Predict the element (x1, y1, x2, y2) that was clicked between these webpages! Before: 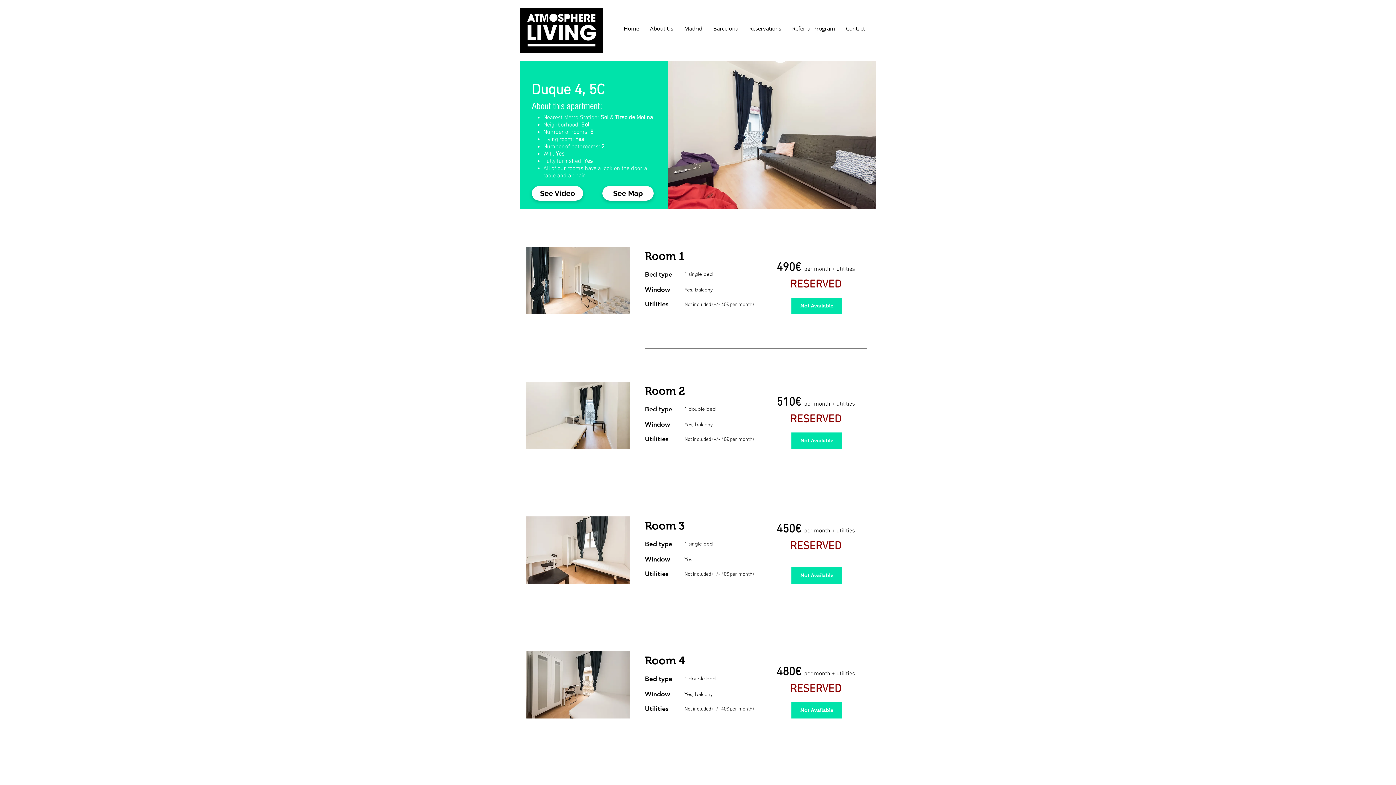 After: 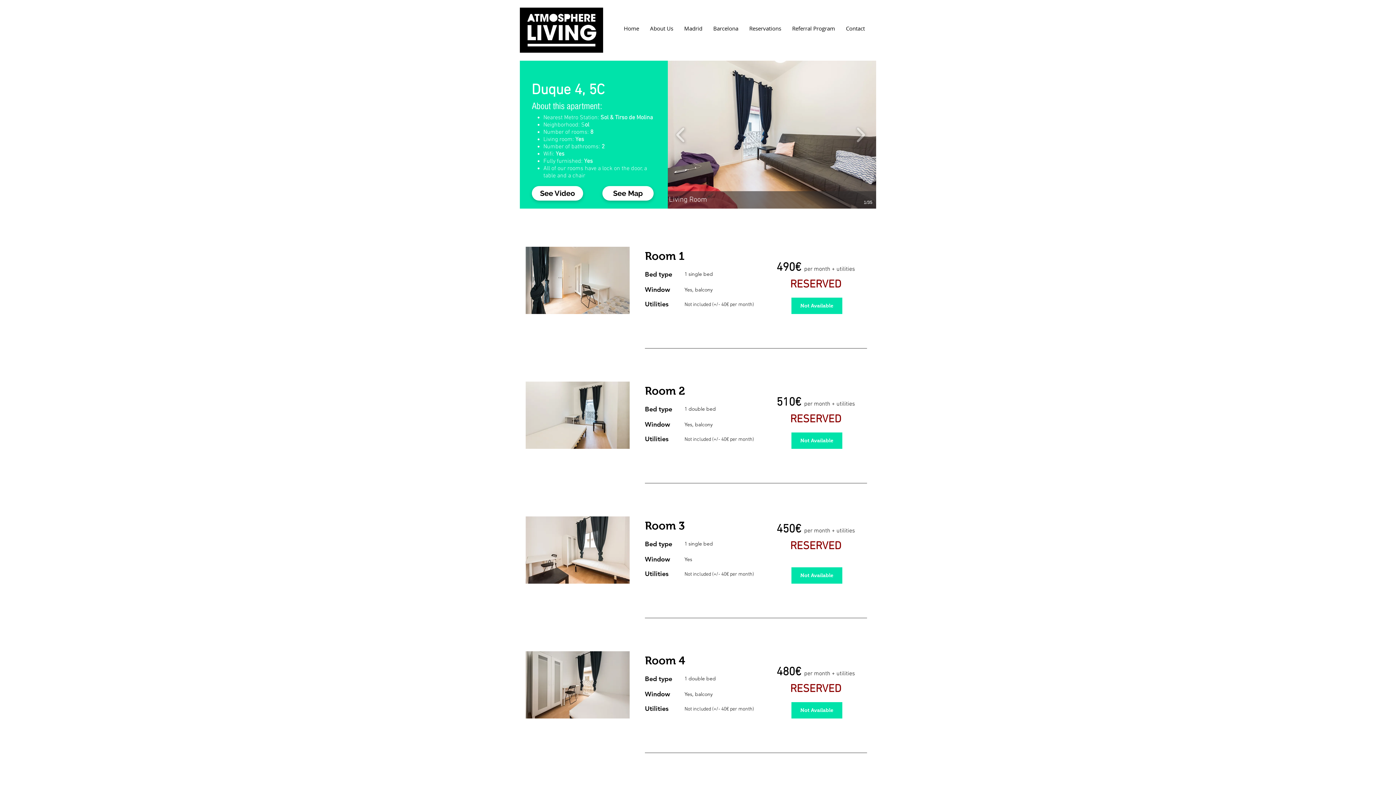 Action: label: Living Room bbox: (665, 60, 876, 208)